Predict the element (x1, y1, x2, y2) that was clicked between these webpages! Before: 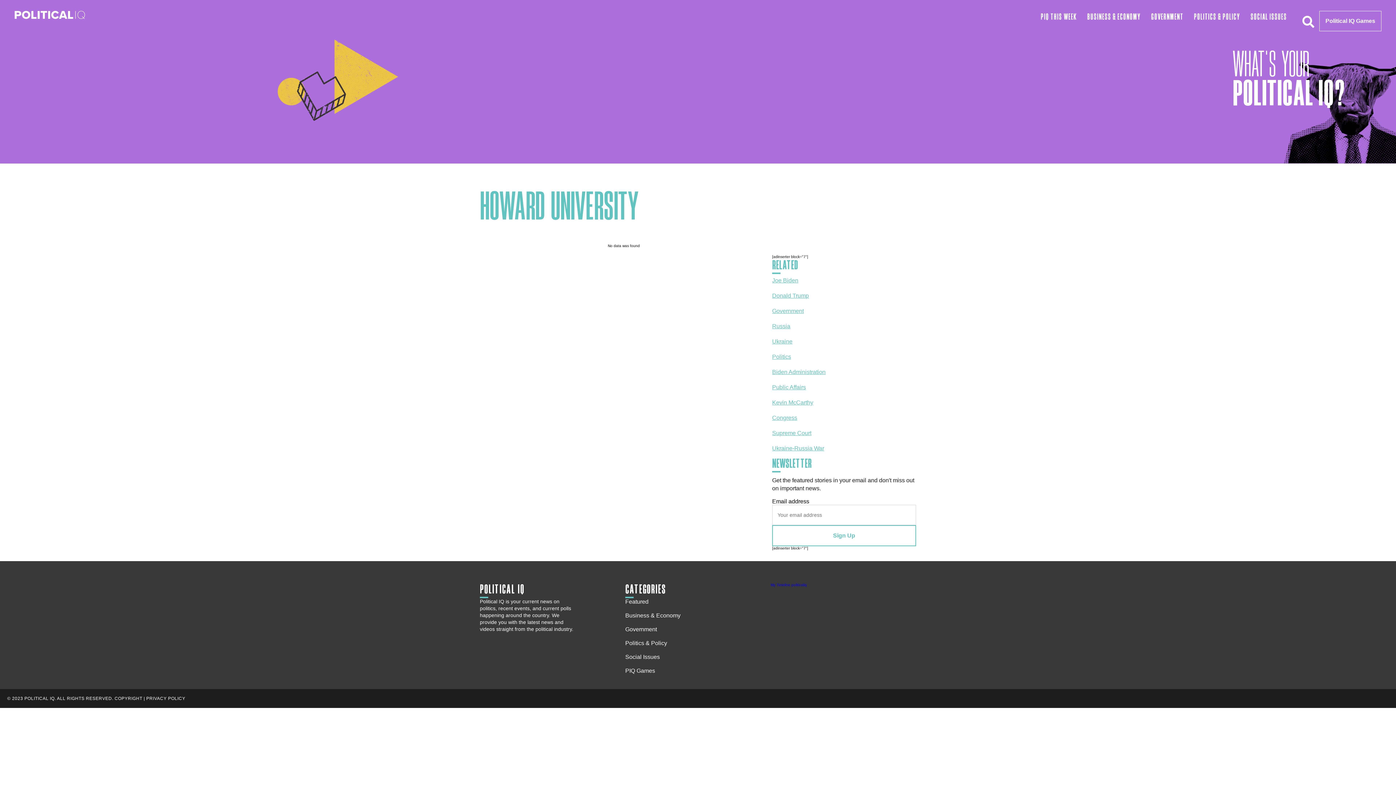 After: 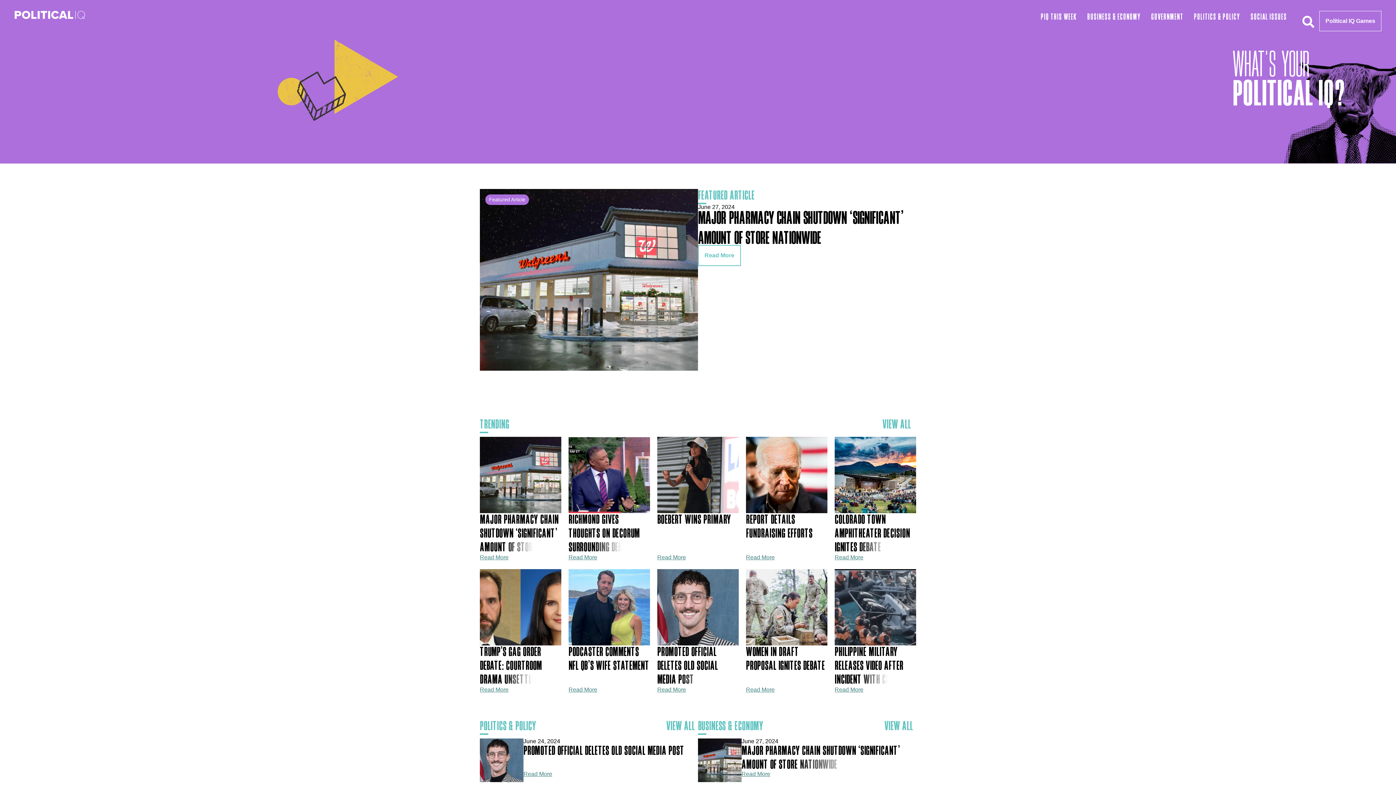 Action: bbox: (14, 12, 85, 16)